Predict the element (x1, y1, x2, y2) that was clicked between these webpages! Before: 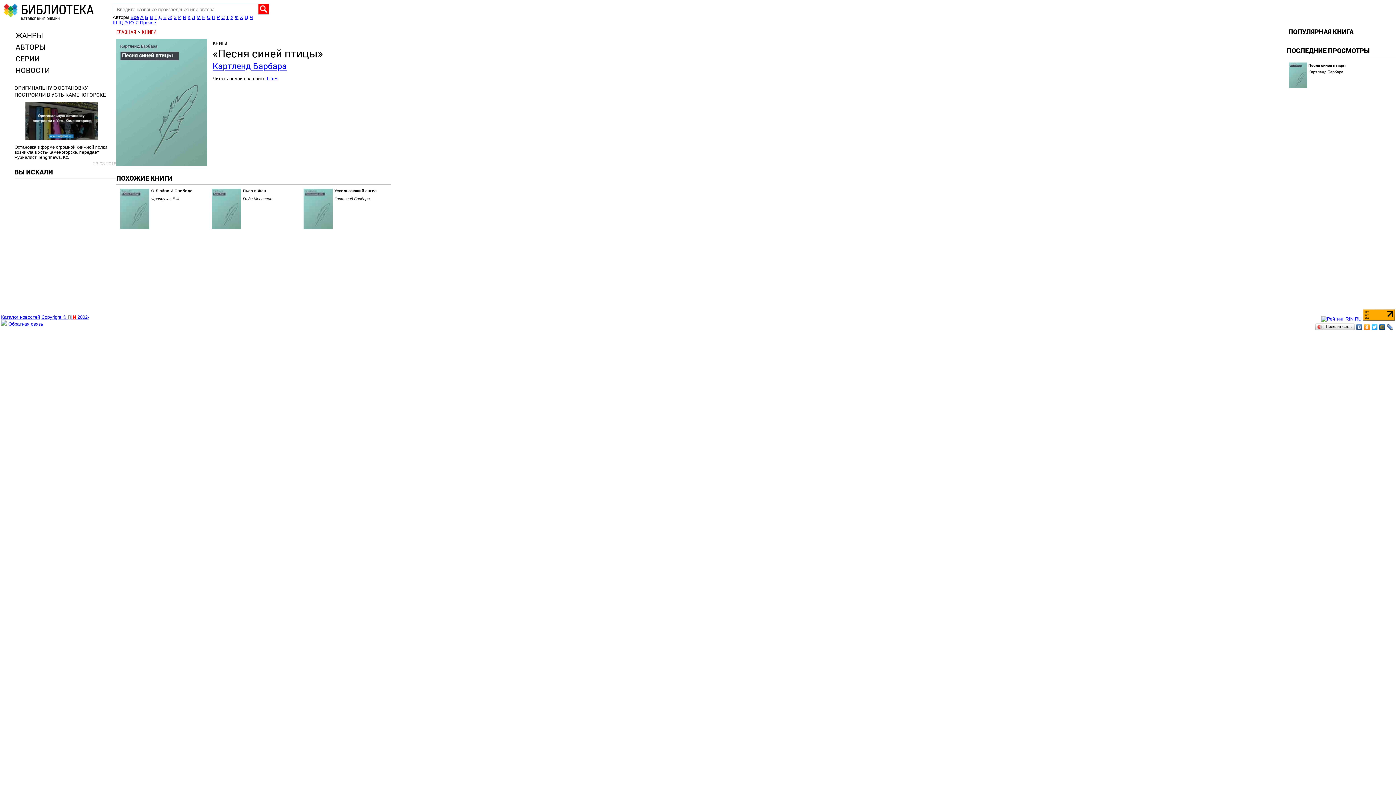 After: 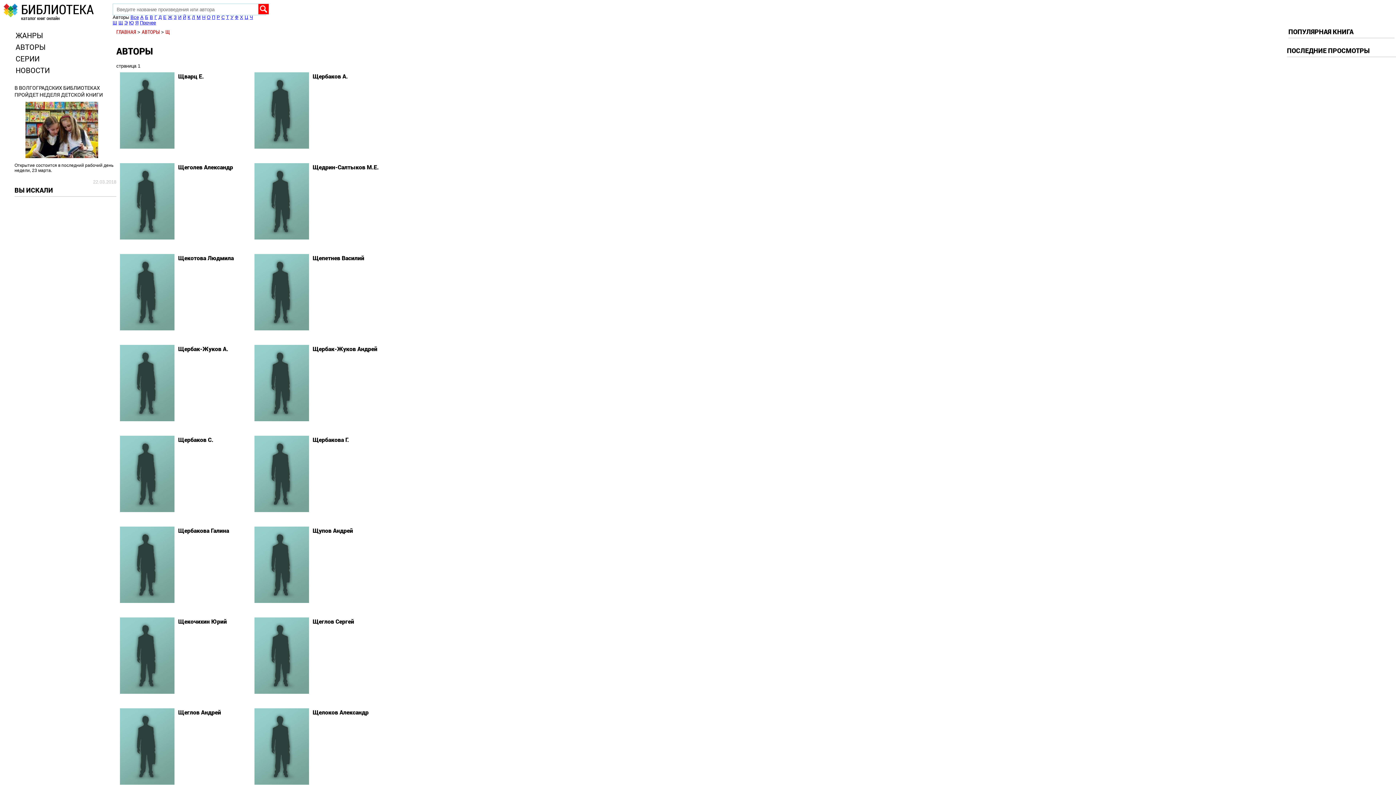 Action: bbox: (118, 20, 122, 25) label: Щ